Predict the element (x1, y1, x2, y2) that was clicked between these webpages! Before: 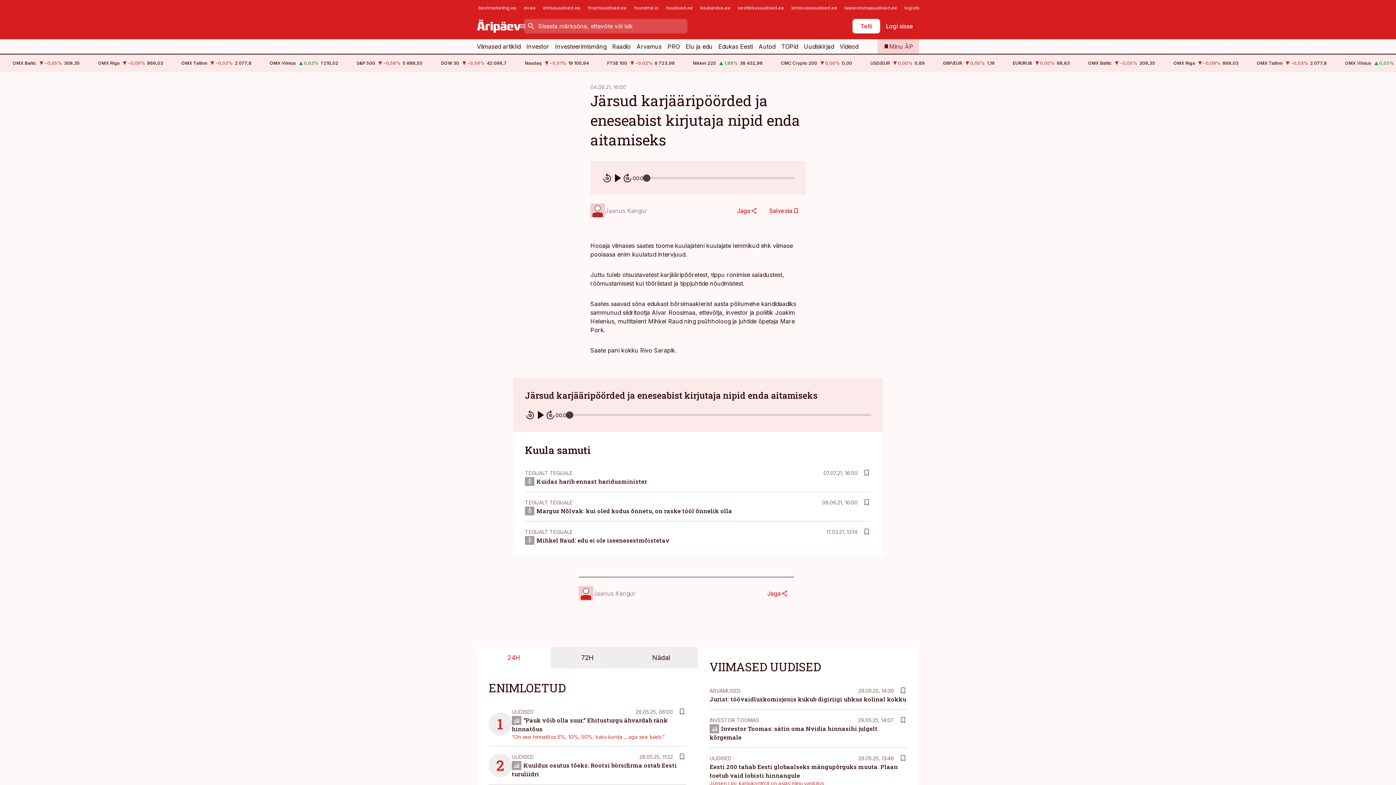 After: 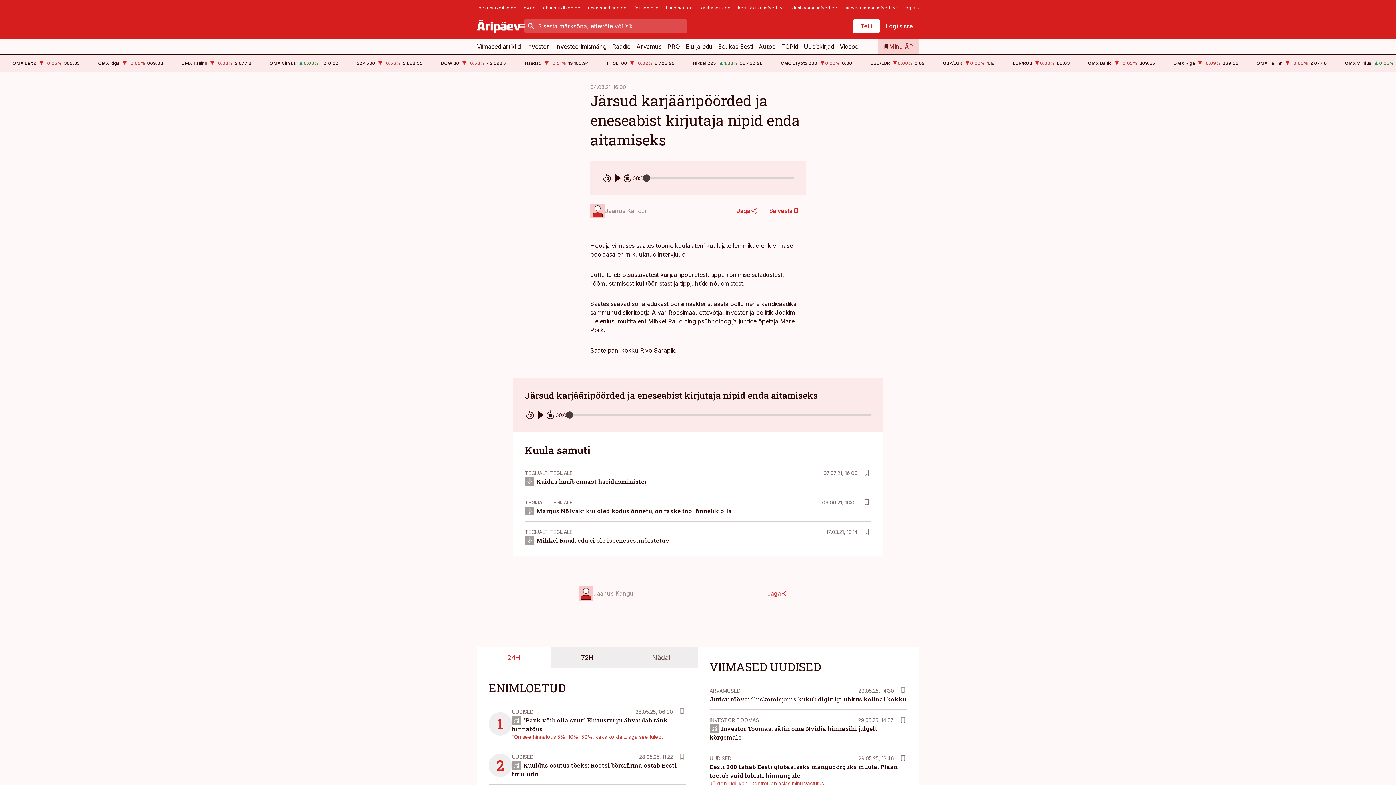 Action: bbox: (624, 647, 698, 668) label: Nädal